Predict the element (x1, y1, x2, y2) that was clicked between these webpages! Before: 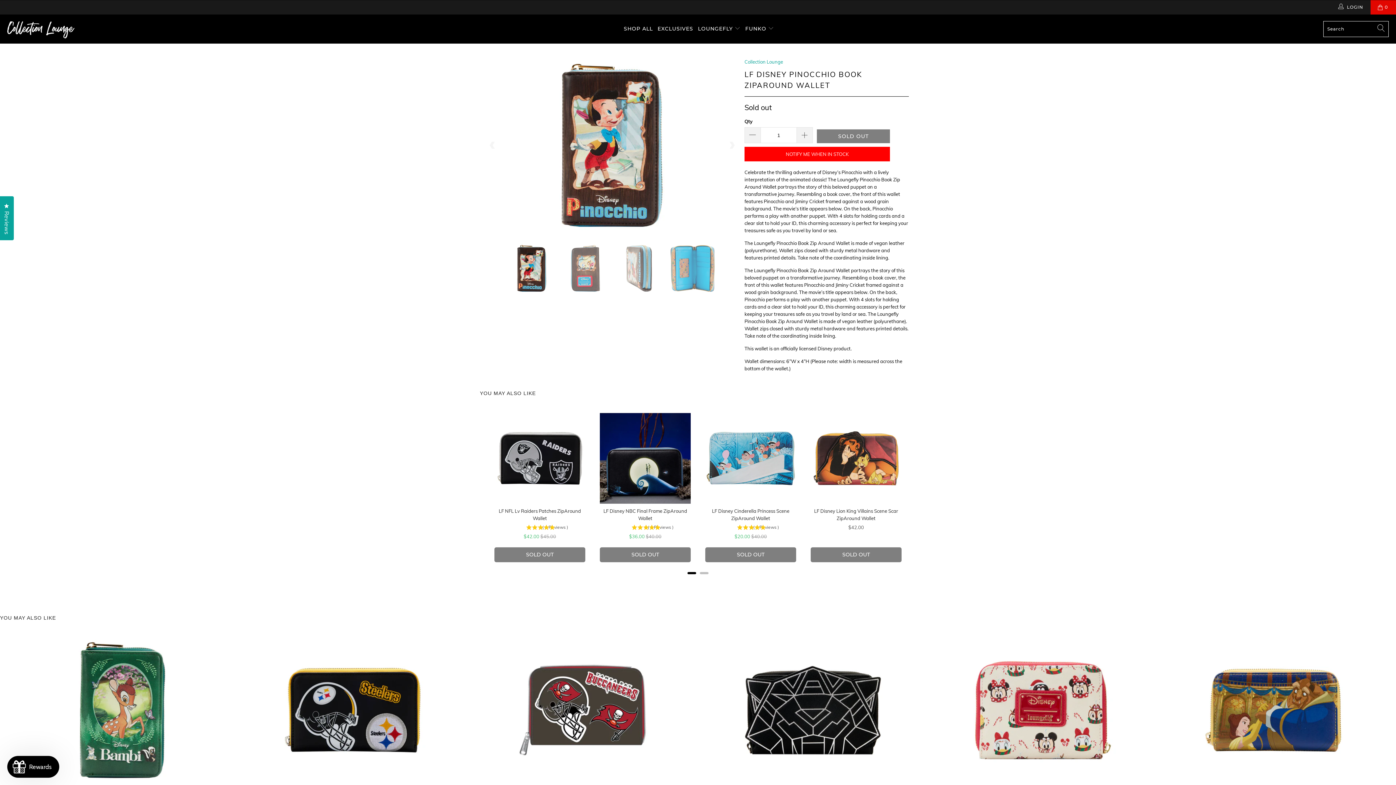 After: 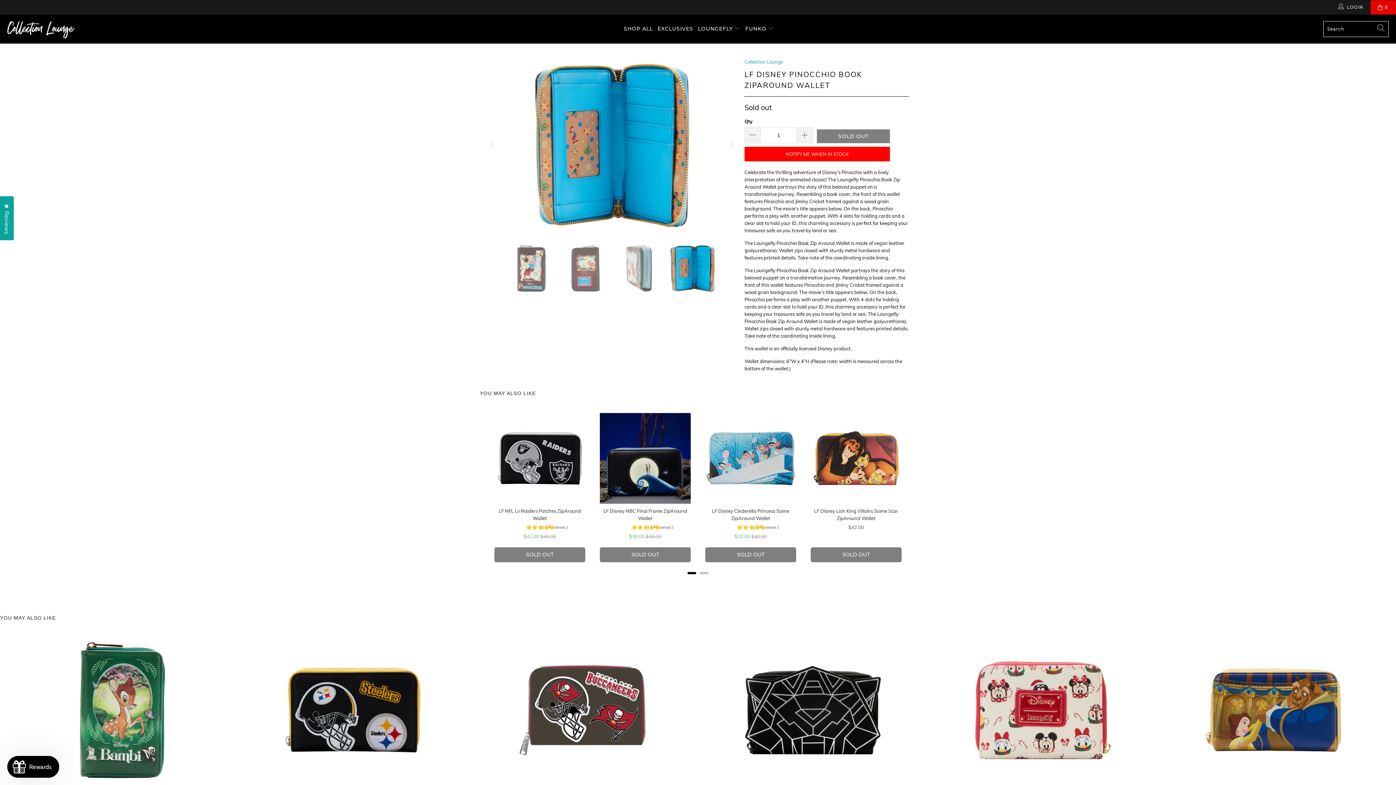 Action: bbox: (486, 58, 498, 232) label: Previous